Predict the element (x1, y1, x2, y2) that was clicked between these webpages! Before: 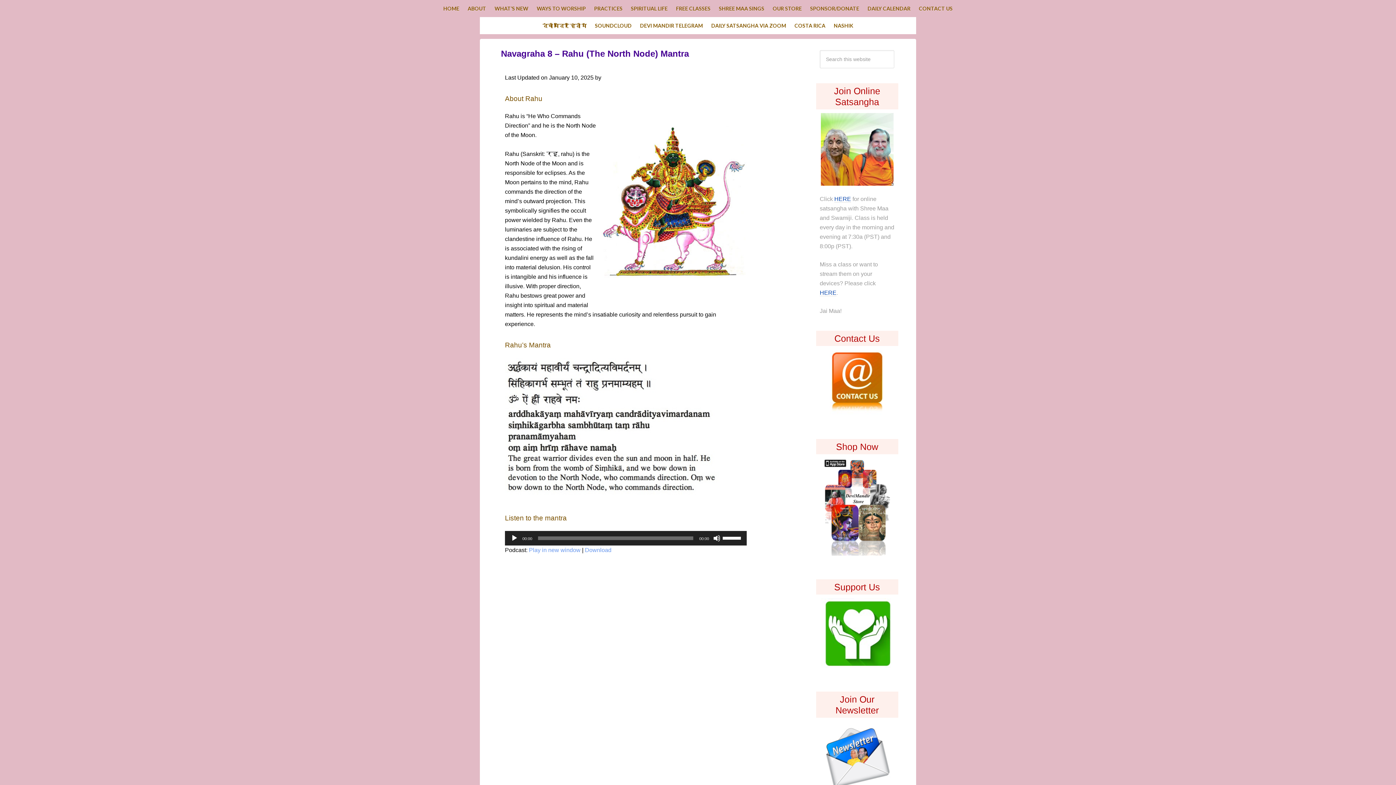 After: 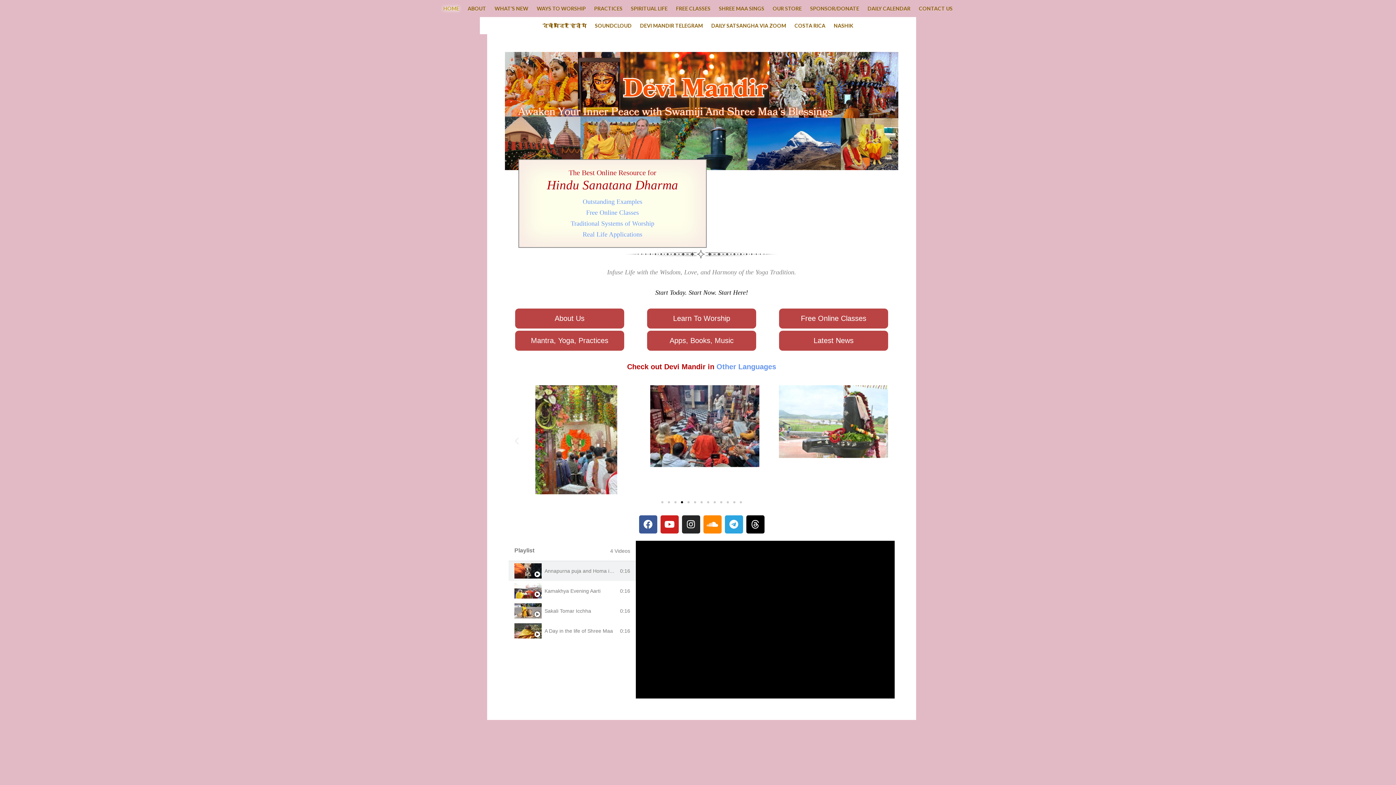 Action: bbox: (439, 0, 463, 17) label: HOME